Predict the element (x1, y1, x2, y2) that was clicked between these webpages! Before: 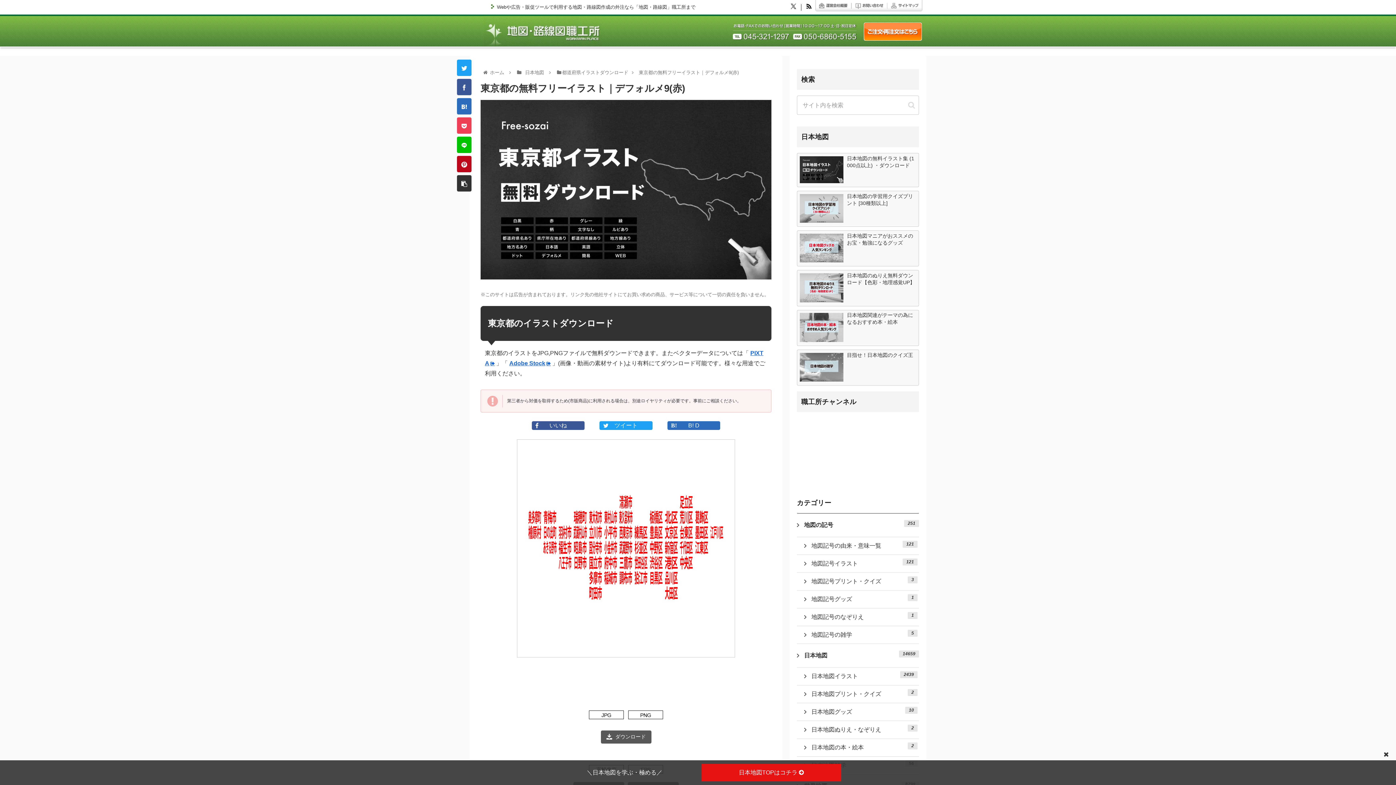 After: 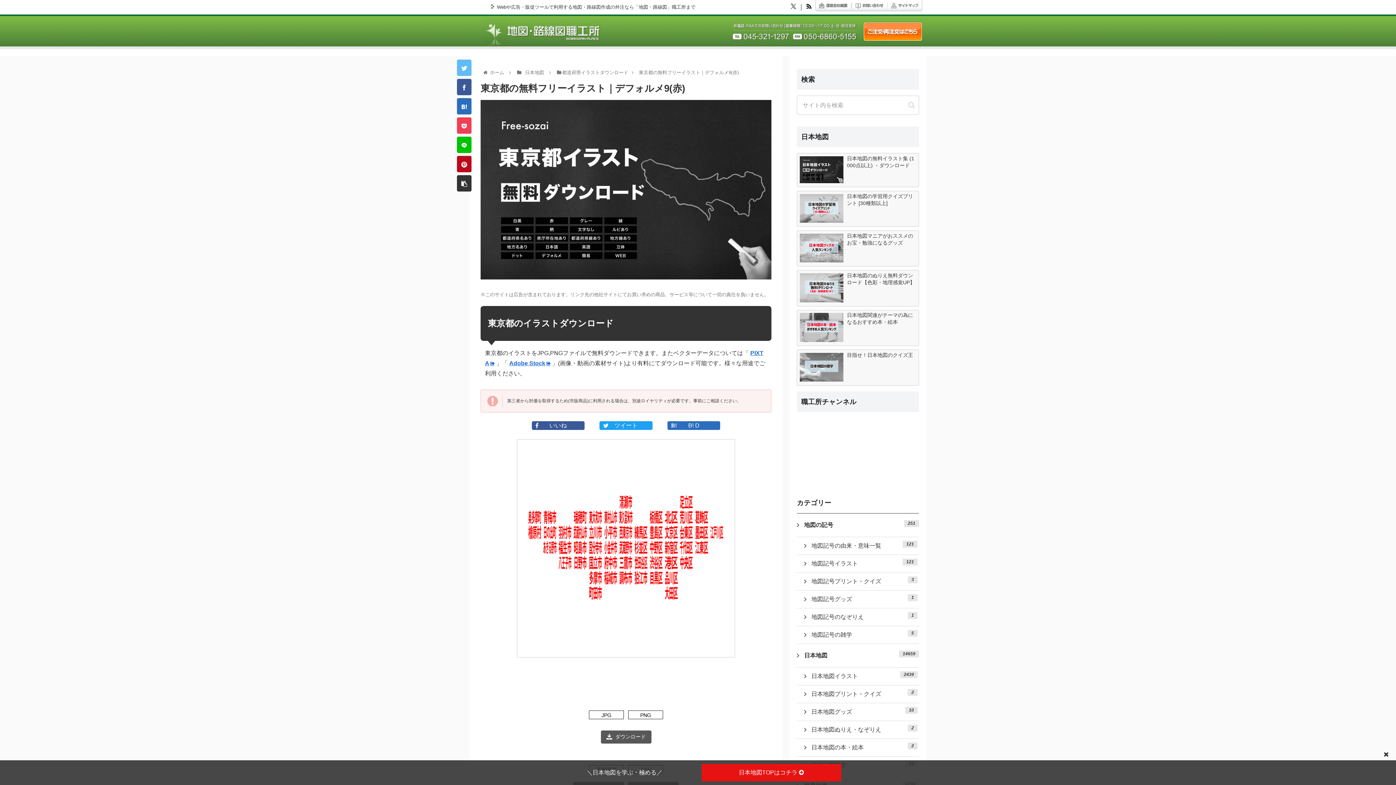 Action: bbox: (457, 59, 471, 76)